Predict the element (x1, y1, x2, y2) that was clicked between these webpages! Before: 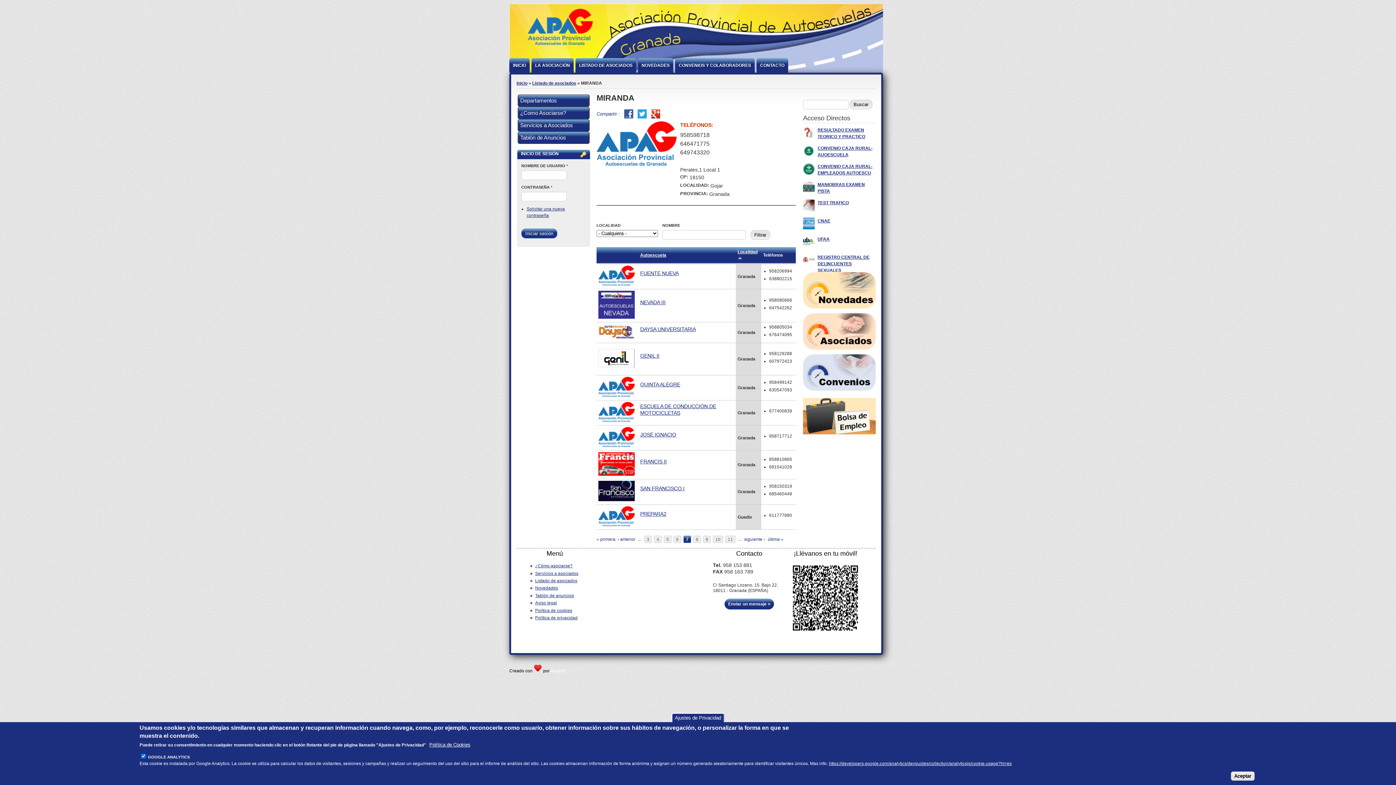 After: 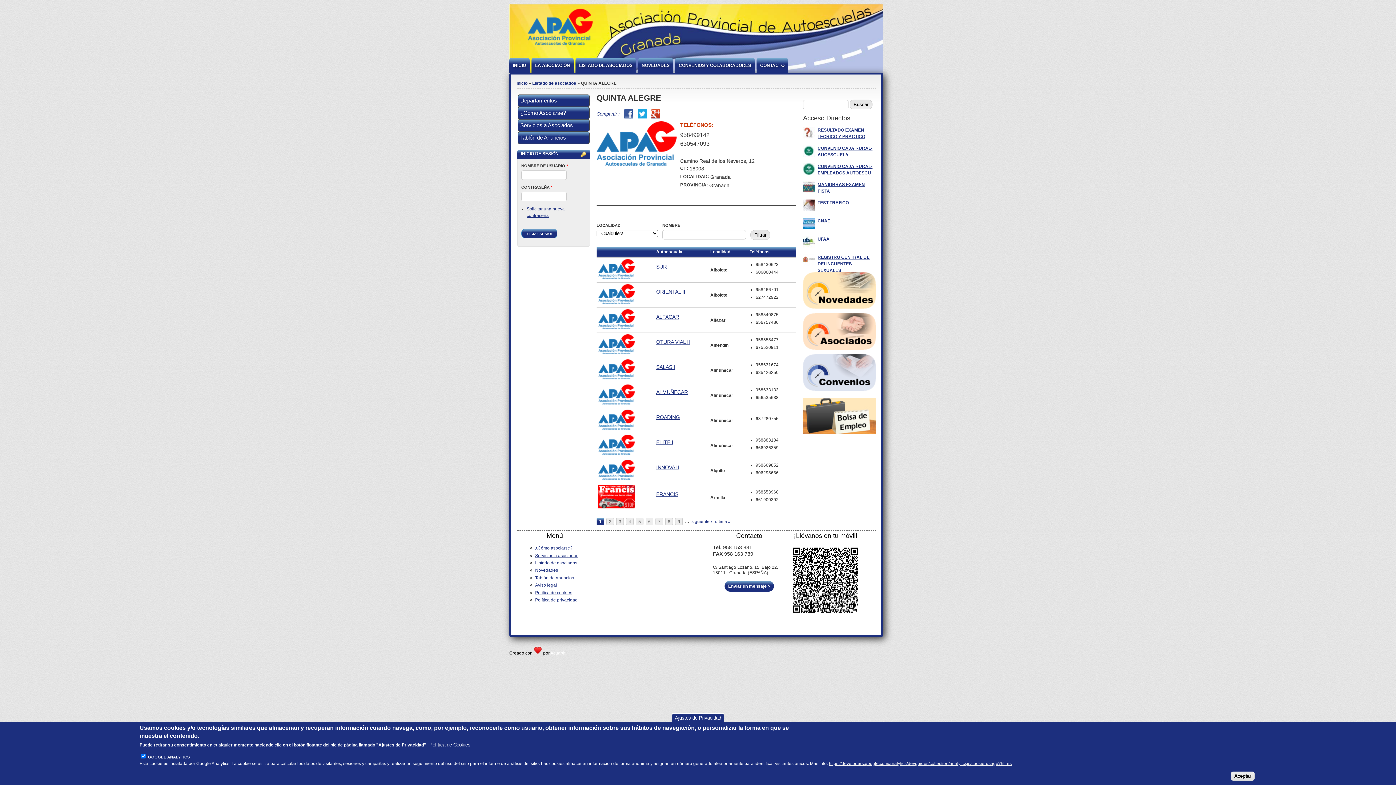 Action: bbox: (640, 381, 680, 387) label: QUINTA ALEGRE